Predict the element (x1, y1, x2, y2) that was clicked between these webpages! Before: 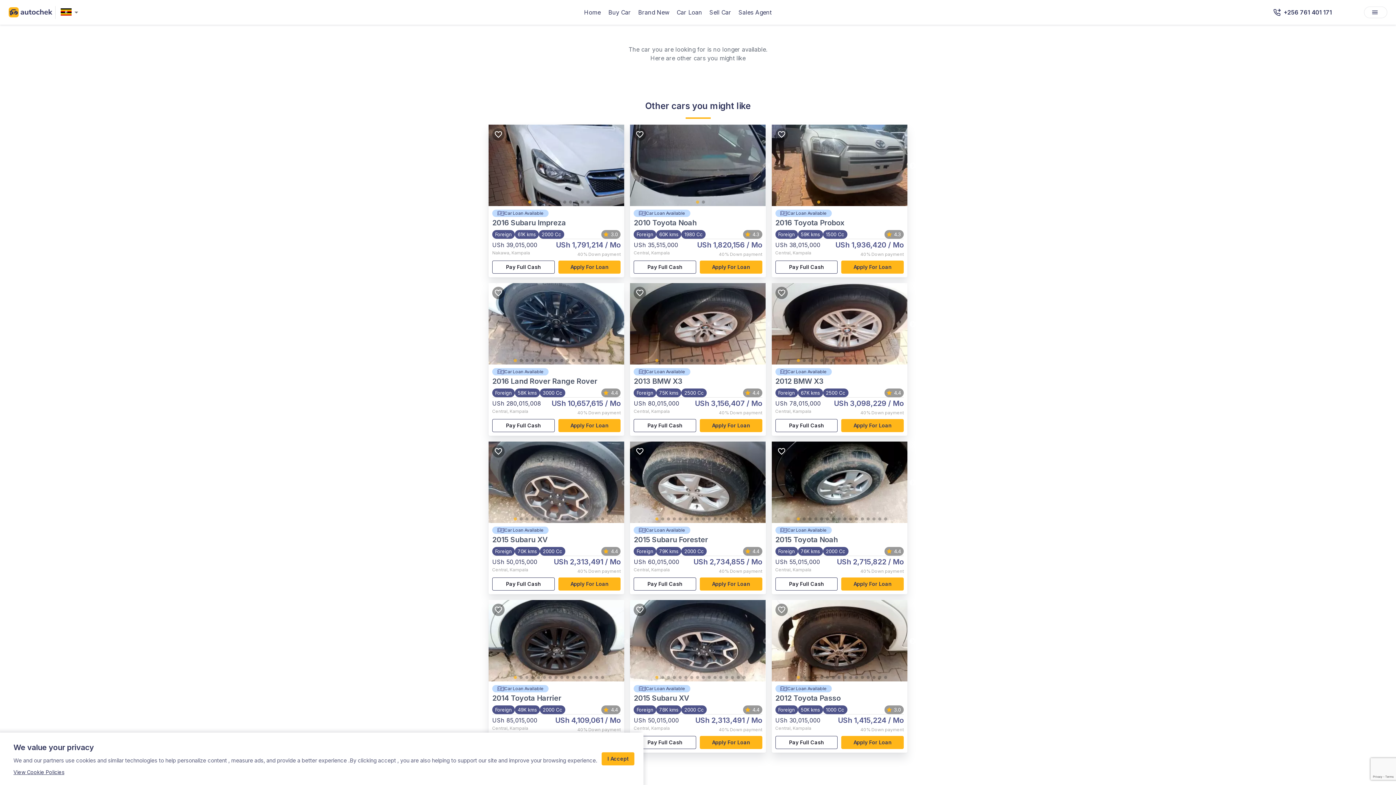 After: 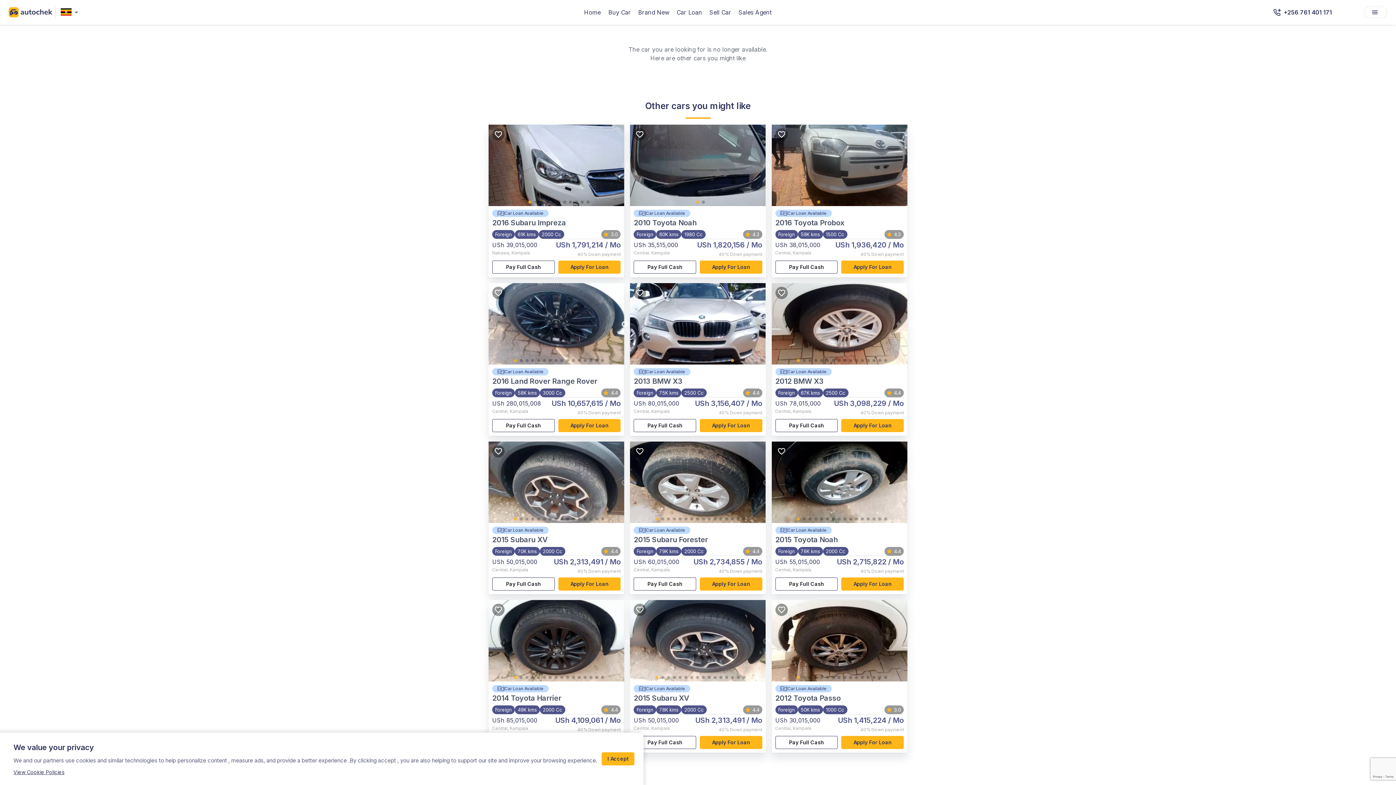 Action: bbox: (729, 357, 736, 364) label: 14